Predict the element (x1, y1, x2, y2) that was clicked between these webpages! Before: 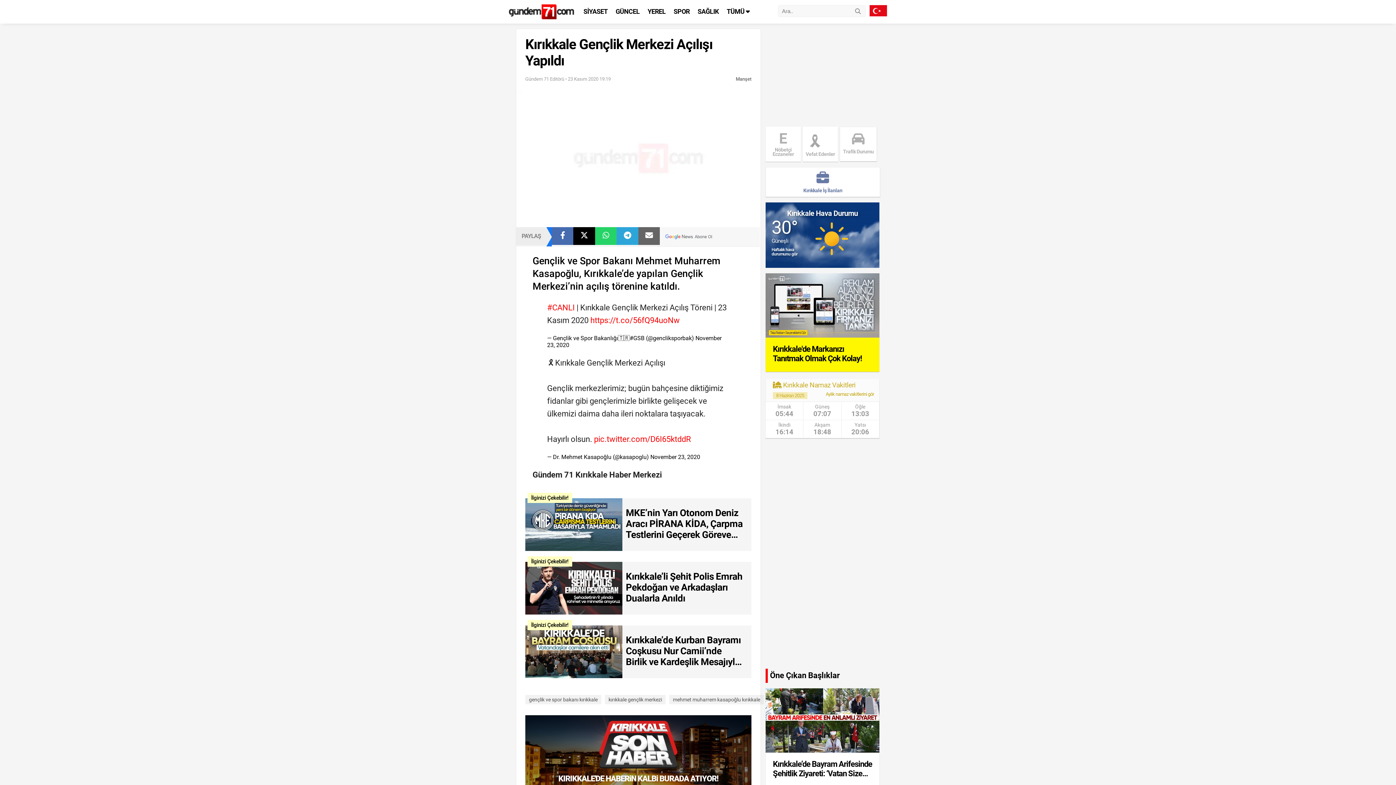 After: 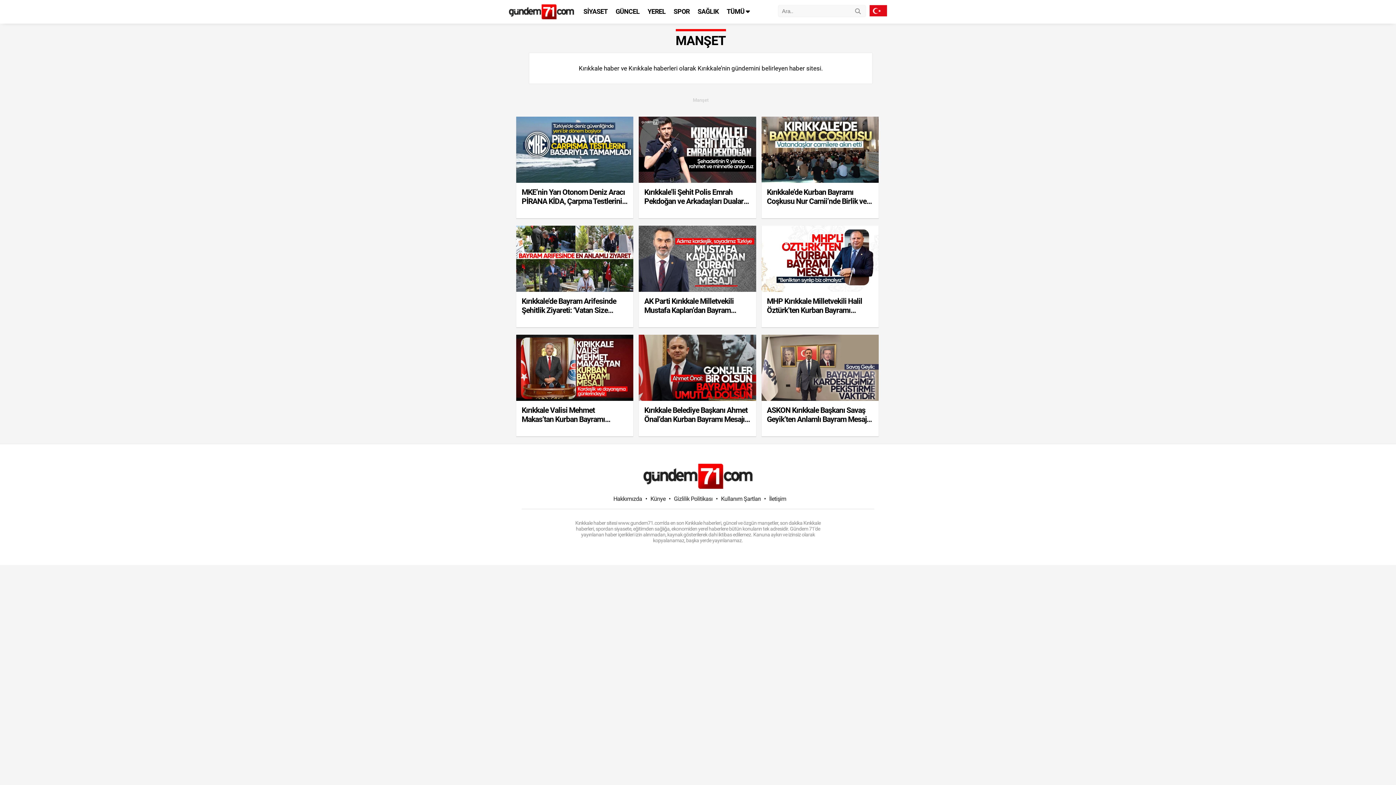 Action: label: Manşet bbox: (736, 76, 751, 81)